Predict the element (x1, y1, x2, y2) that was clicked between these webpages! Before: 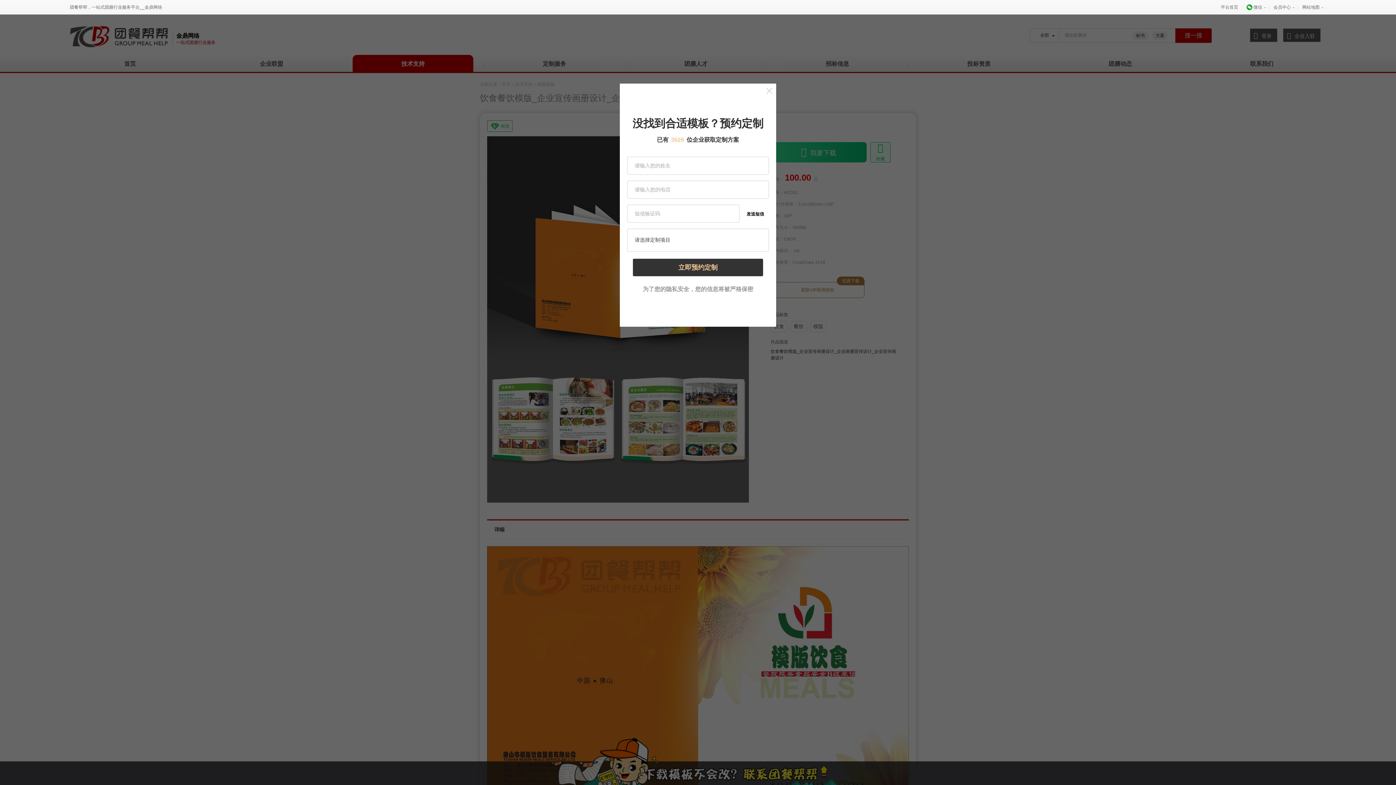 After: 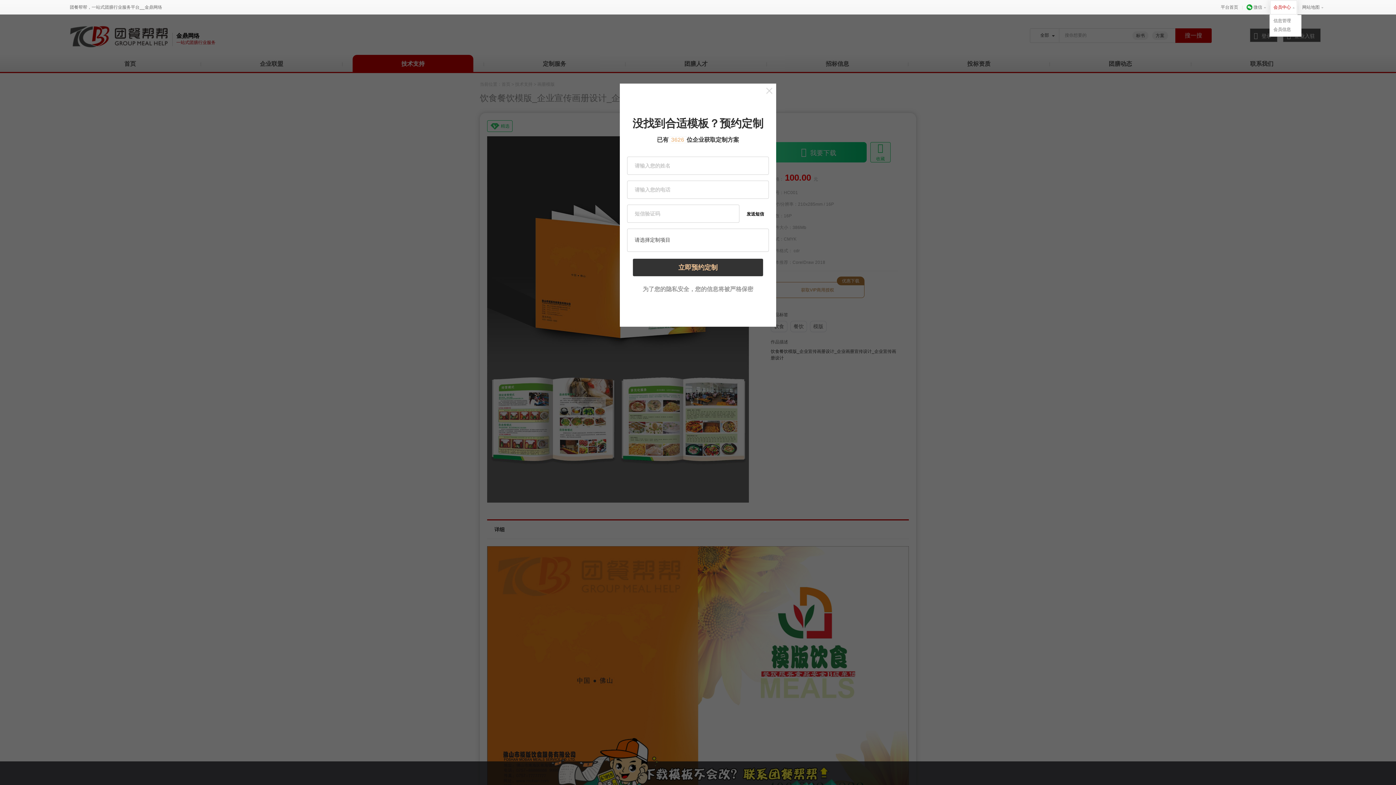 Action: bbox: (1270, 0, 1297, 14) label: 会员中心